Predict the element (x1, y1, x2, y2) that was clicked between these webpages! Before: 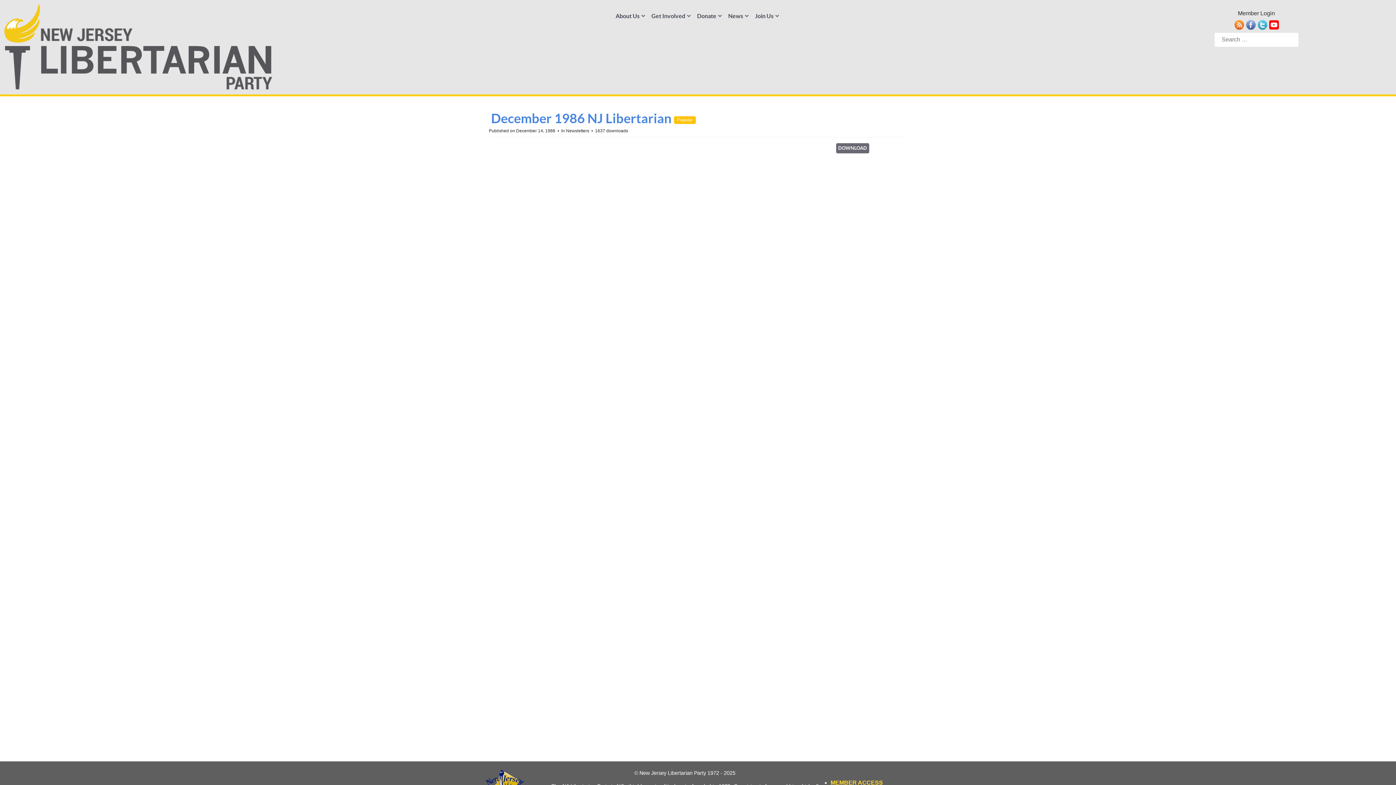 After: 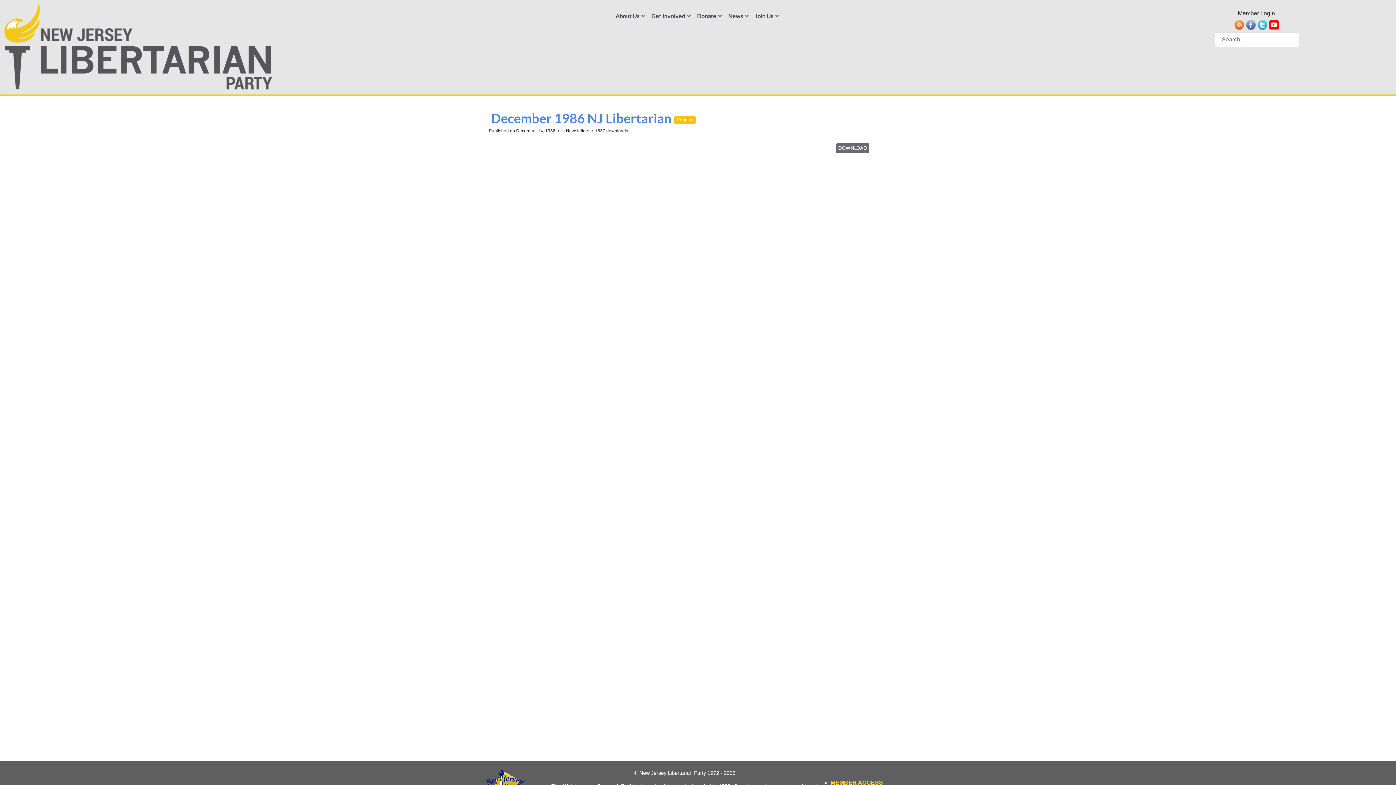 Action: bbox: (1269, 20, 1279, 28)